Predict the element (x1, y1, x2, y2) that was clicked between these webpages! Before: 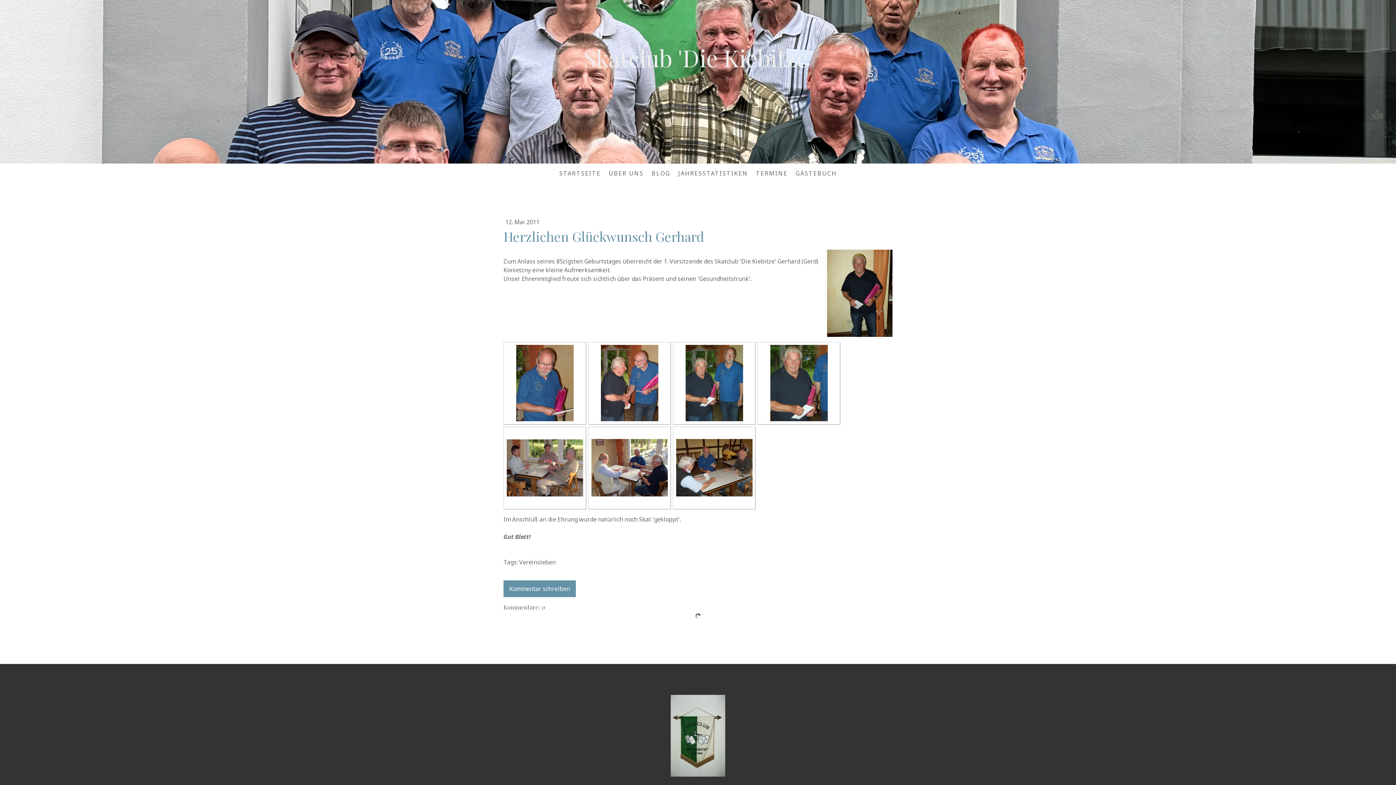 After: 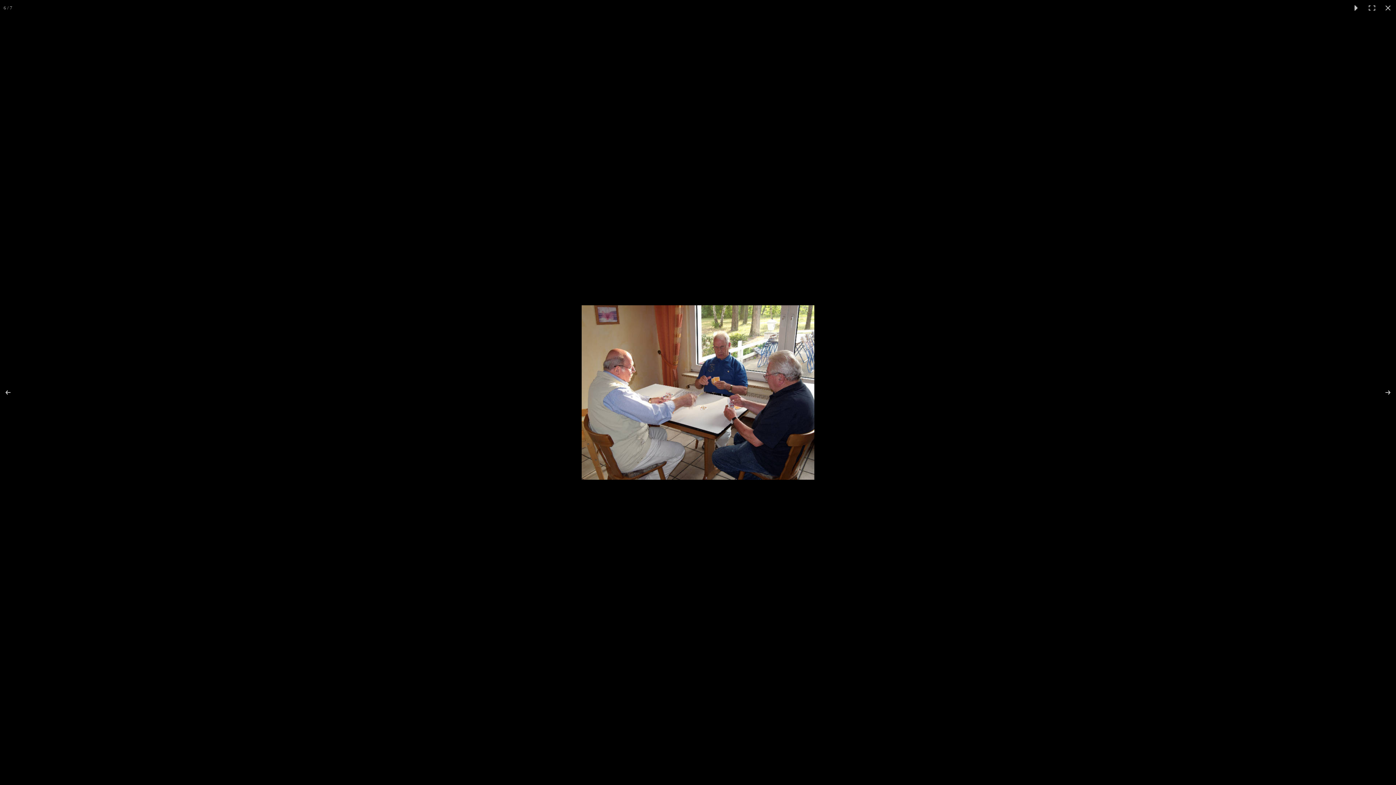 Action: bbox: (591, 463, 667, 471)